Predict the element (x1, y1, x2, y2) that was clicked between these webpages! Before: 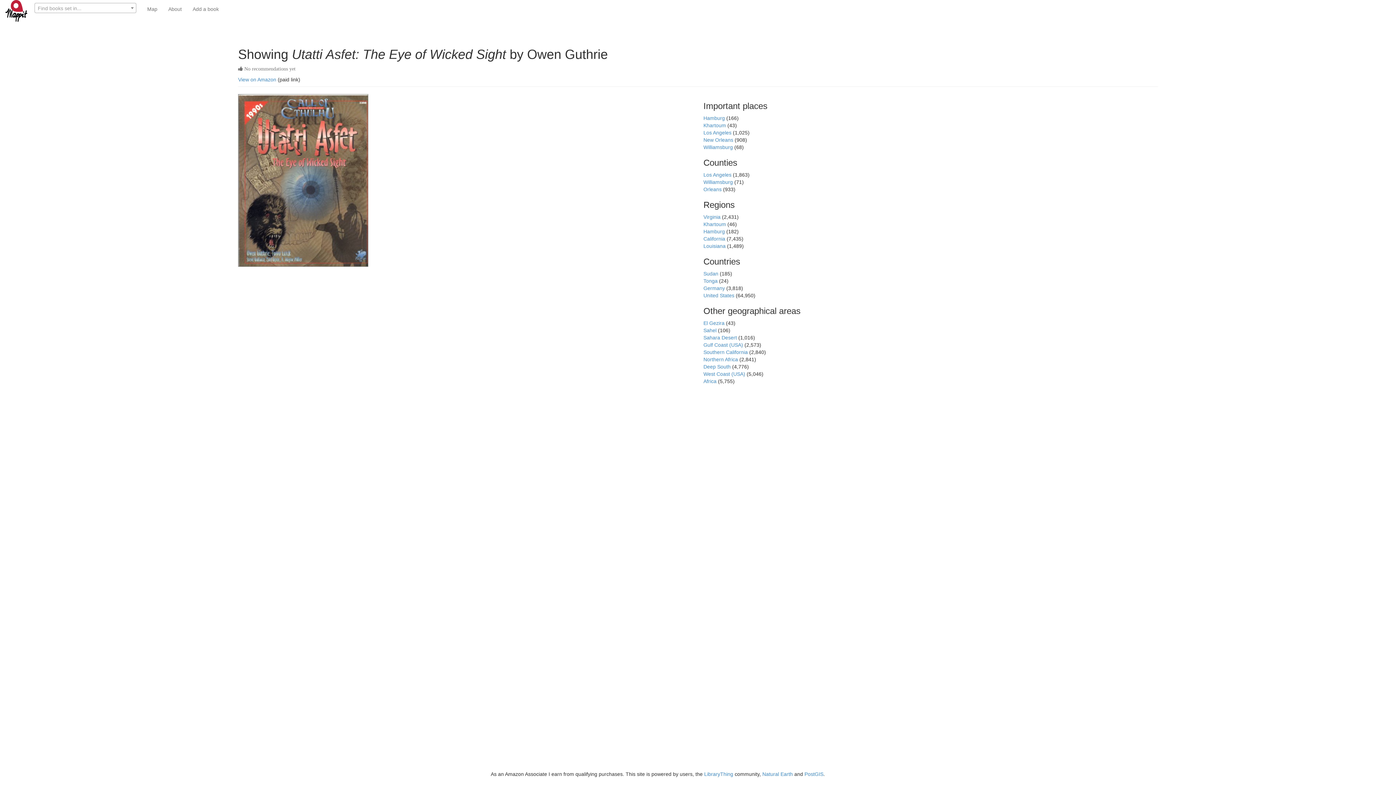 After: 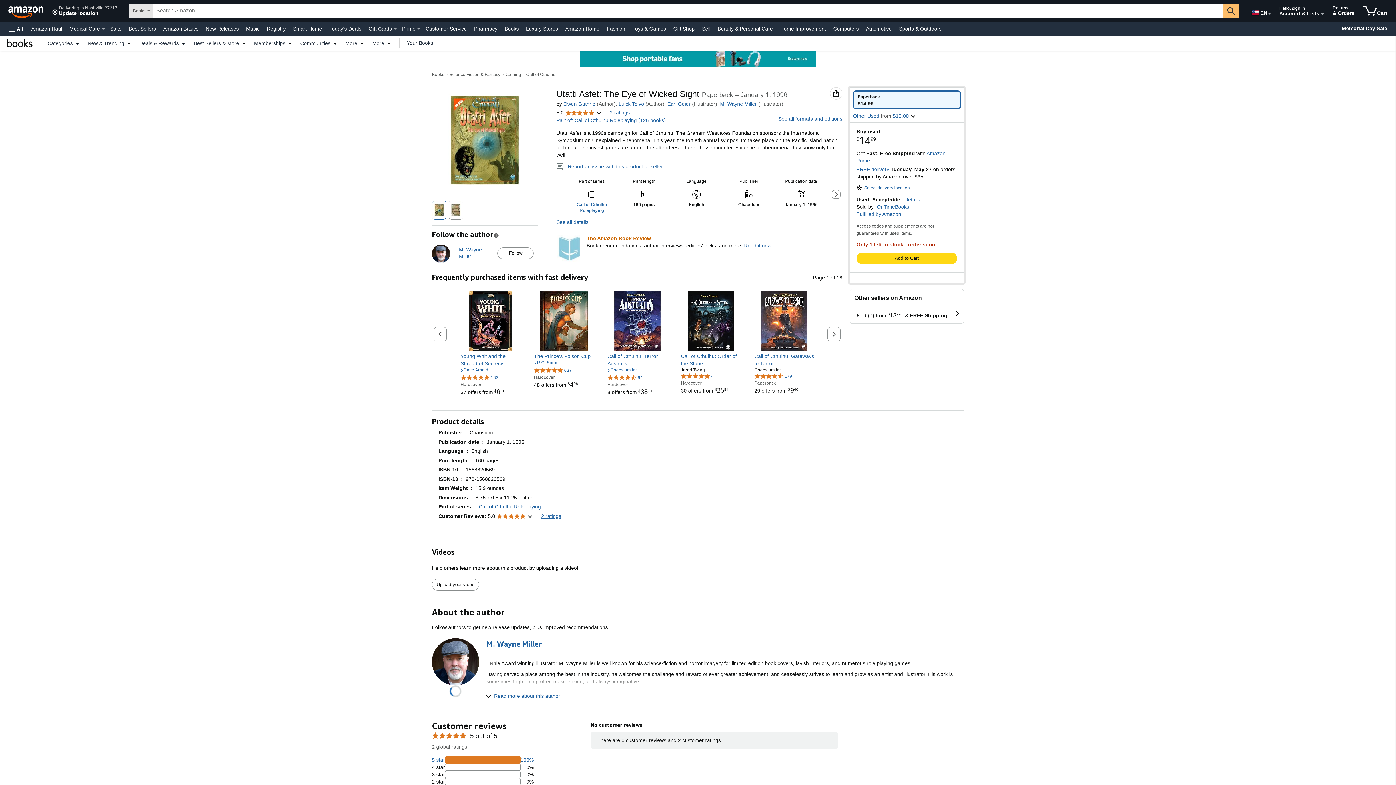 Action: bbox: (238, 94, 692, 266)